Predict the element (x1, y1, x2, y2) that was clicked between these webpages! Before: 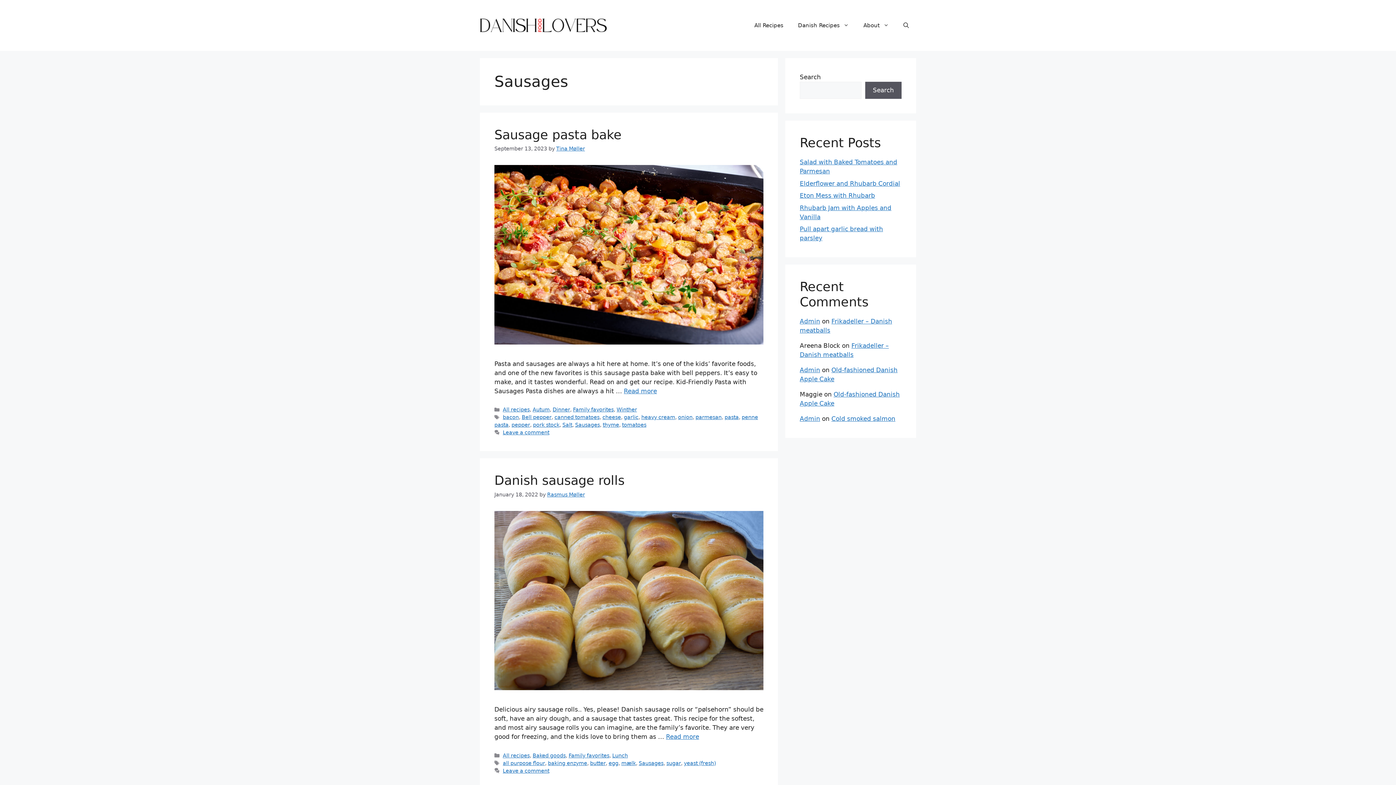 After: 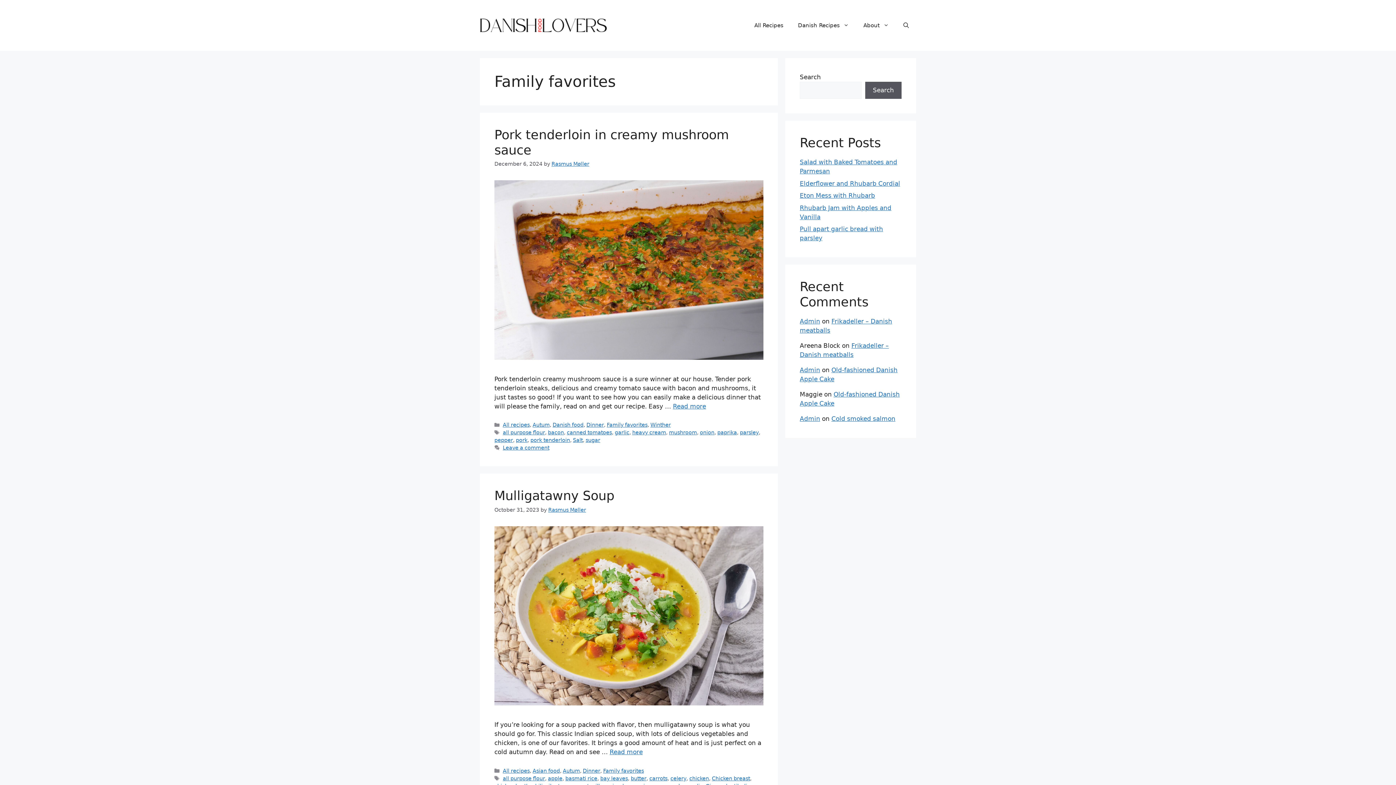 Action: bbox: (568, 753, 609, 758) label: Family favorites